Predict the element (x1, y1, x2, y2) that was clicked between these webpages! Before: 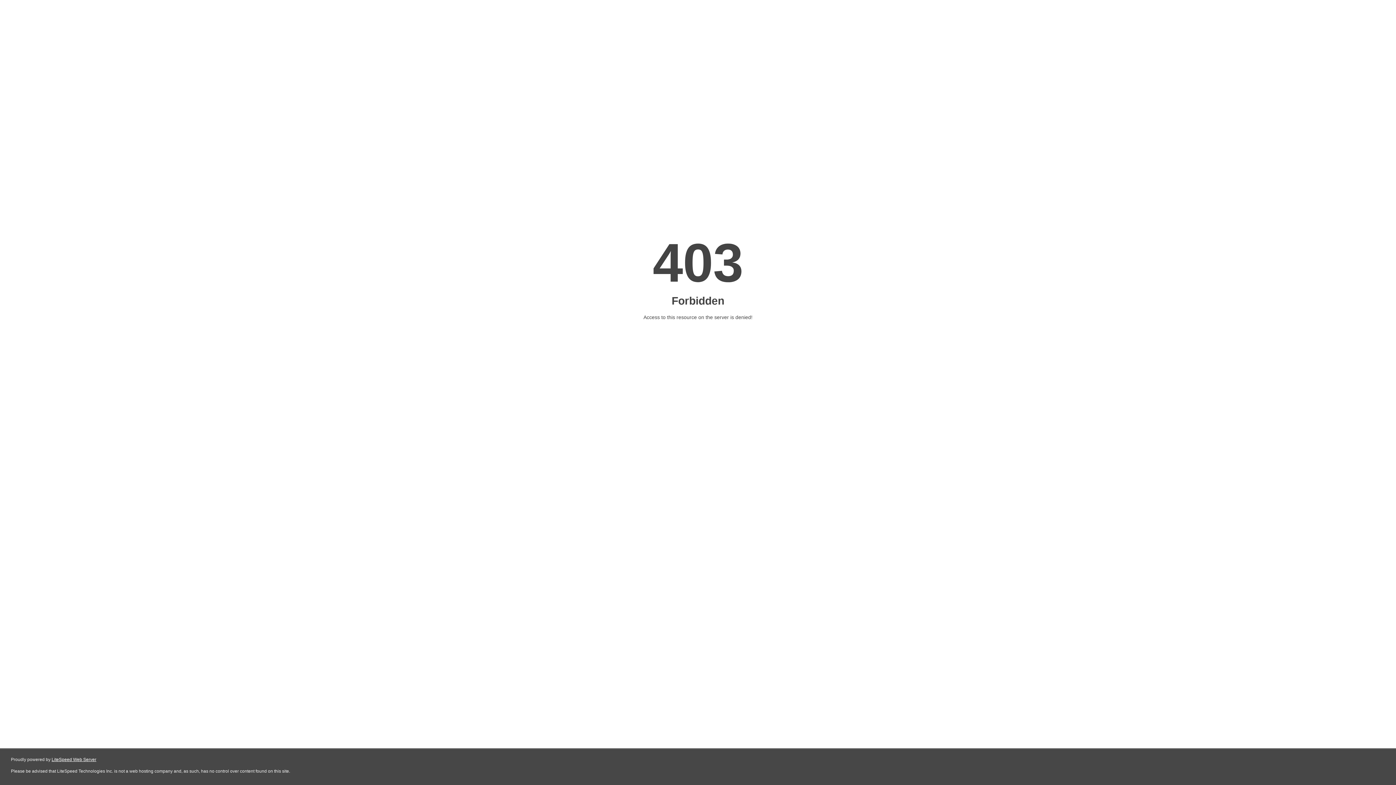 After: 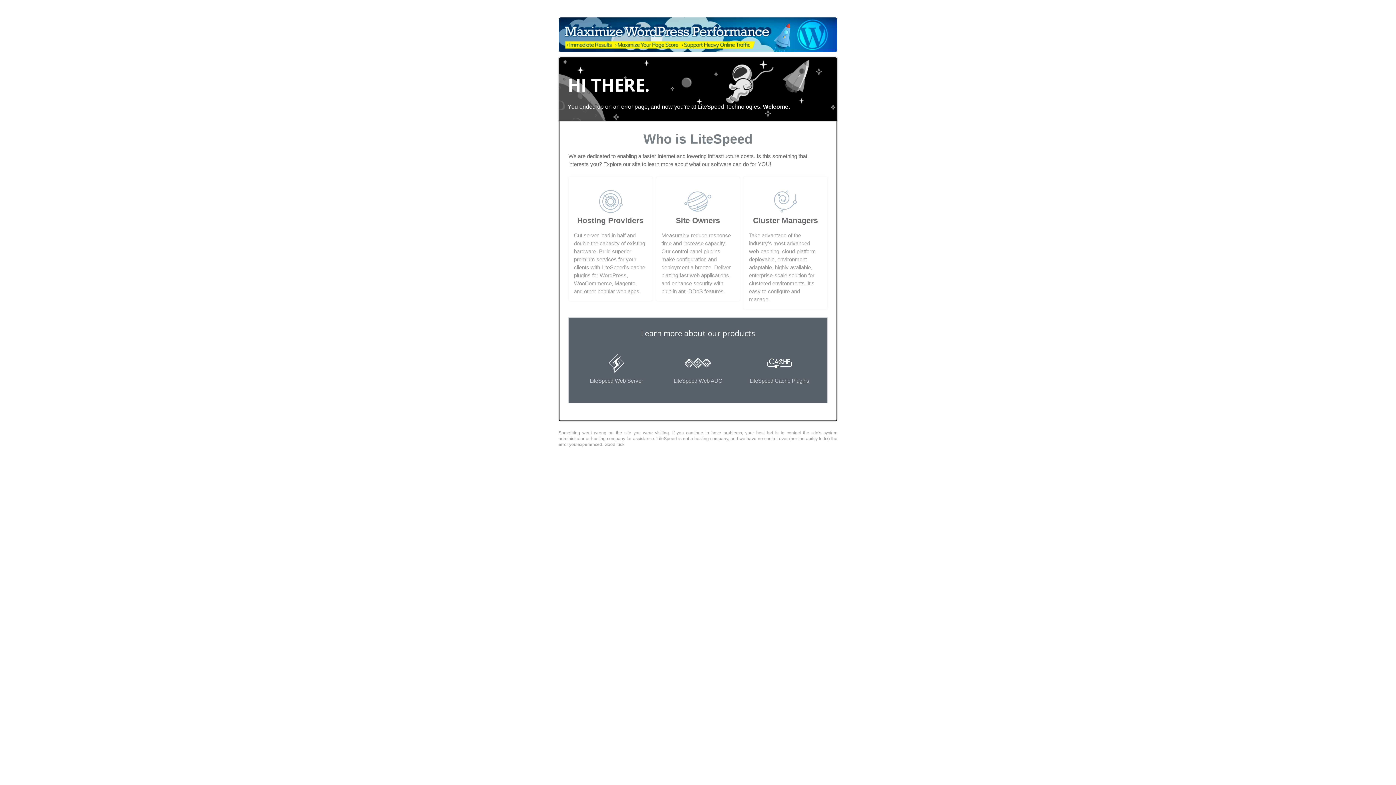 Action: bbox: (51, 757, 96, 762) label: LiteSpeed Web Server